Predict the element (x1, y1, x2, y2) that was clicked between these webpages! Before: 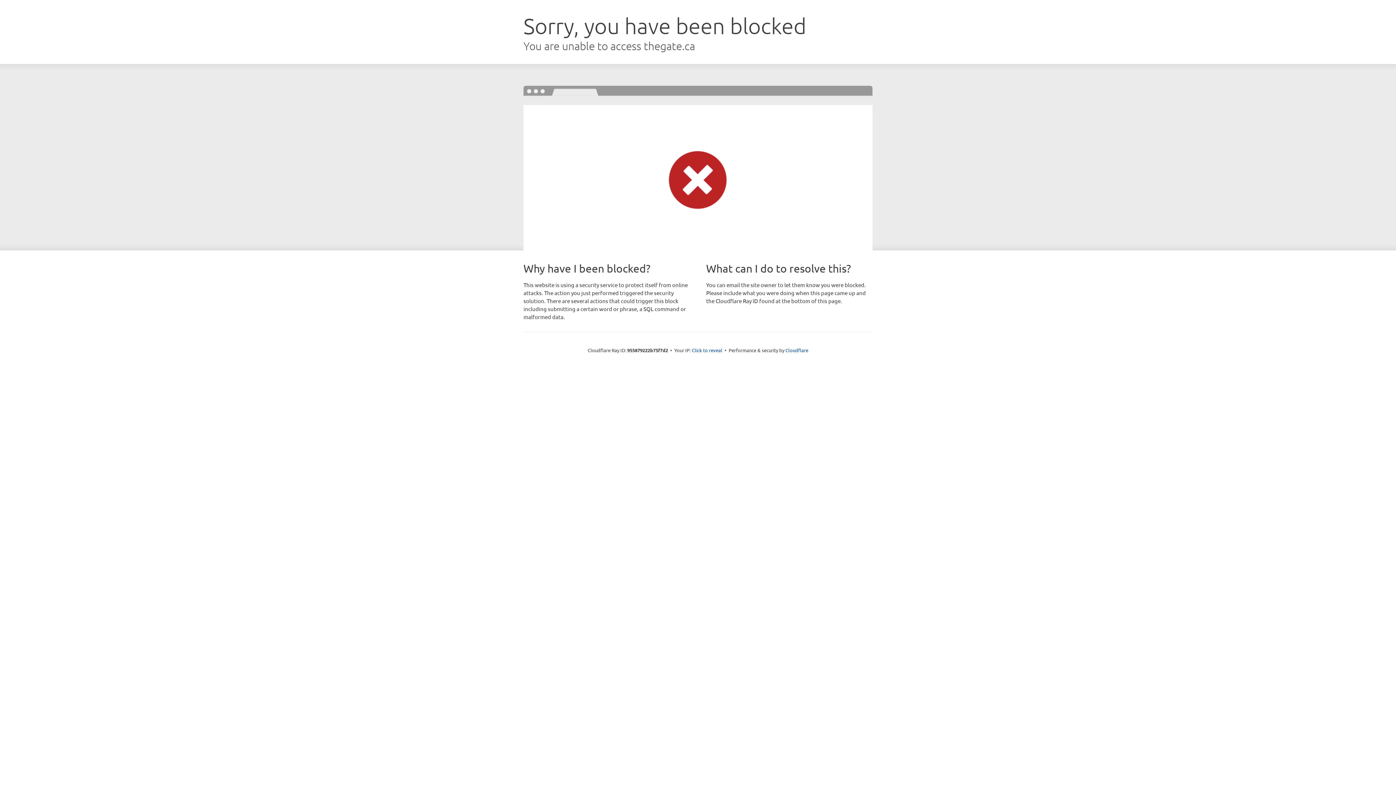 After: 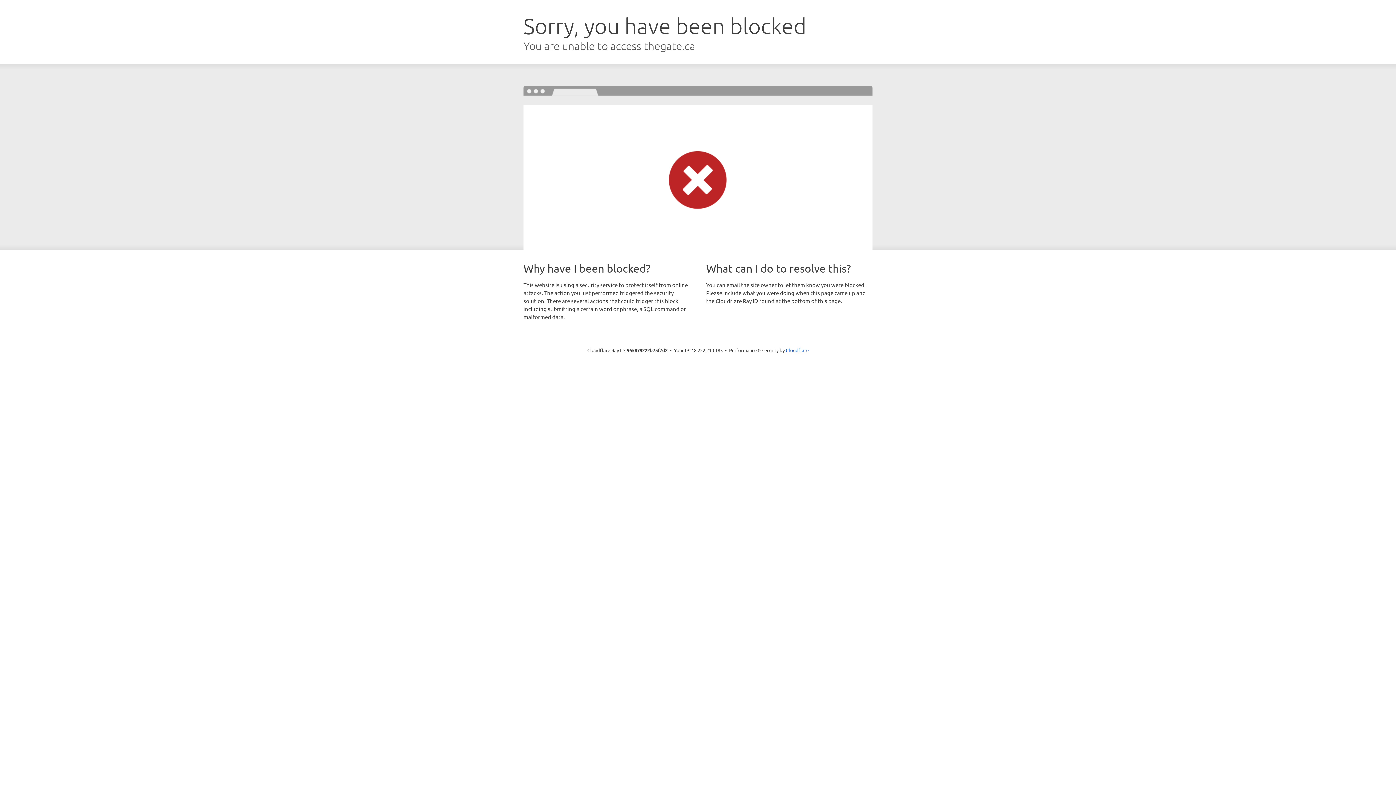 Action: label: Click to reveal bbox: (692, 346, 722, 353)